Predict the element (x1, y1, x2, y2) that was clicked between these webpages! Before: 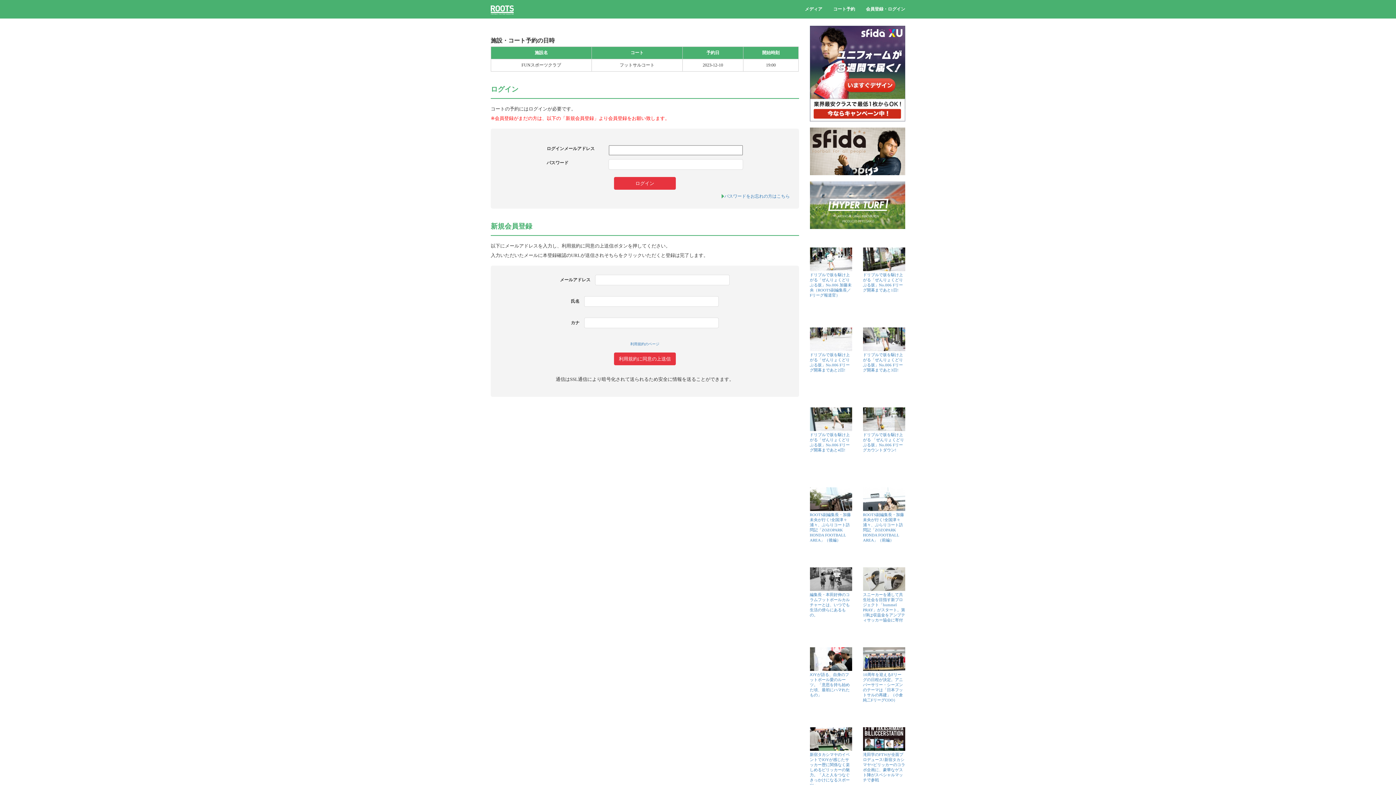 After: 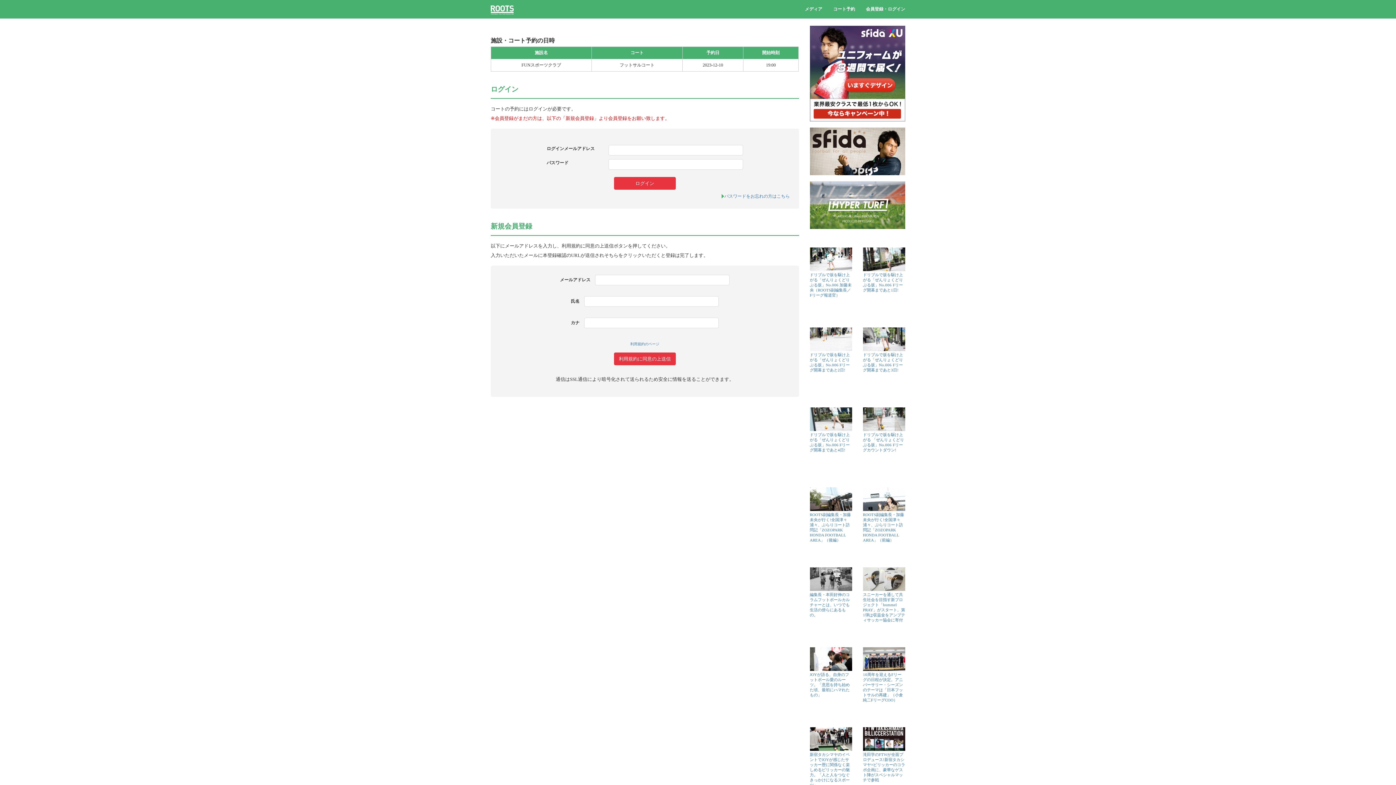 Action: bbox: (810, 70, 905, 75)